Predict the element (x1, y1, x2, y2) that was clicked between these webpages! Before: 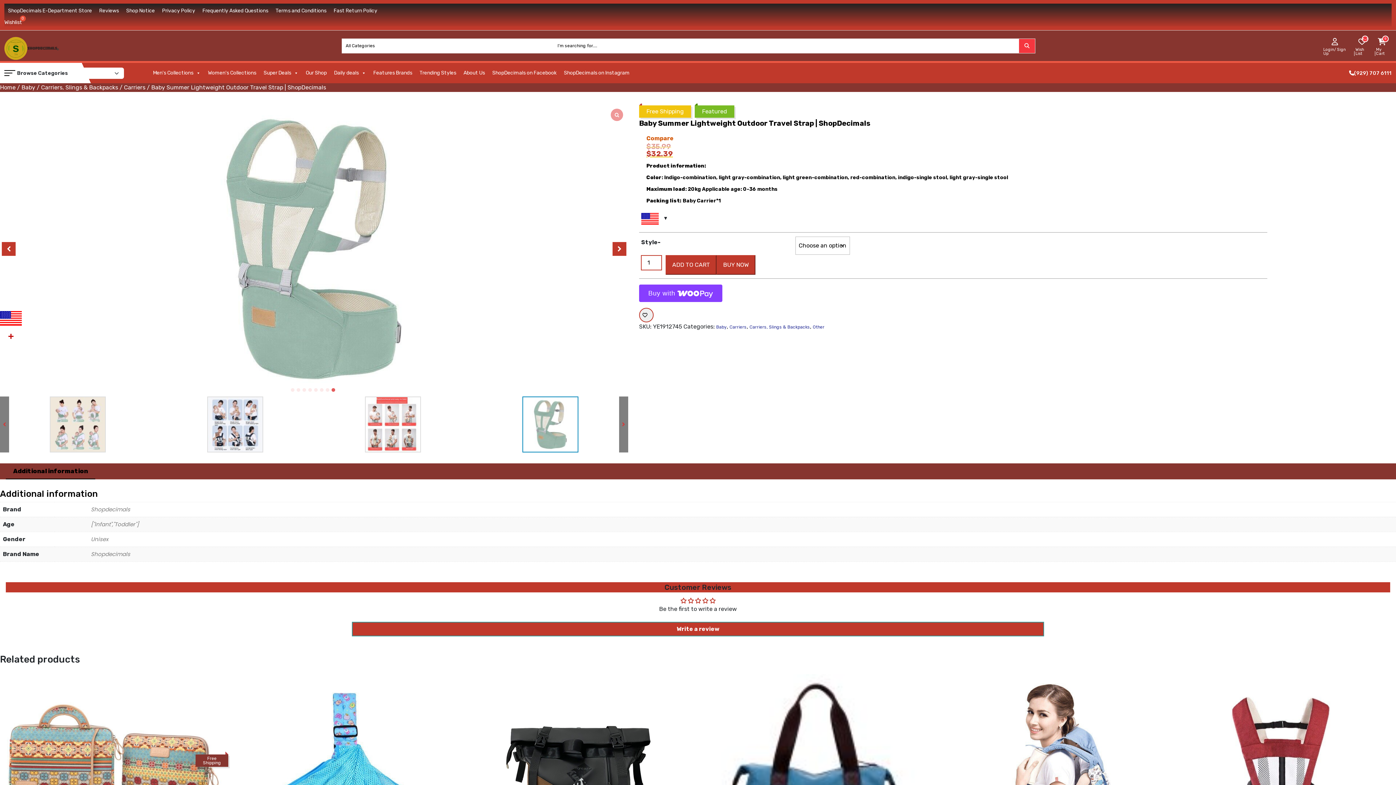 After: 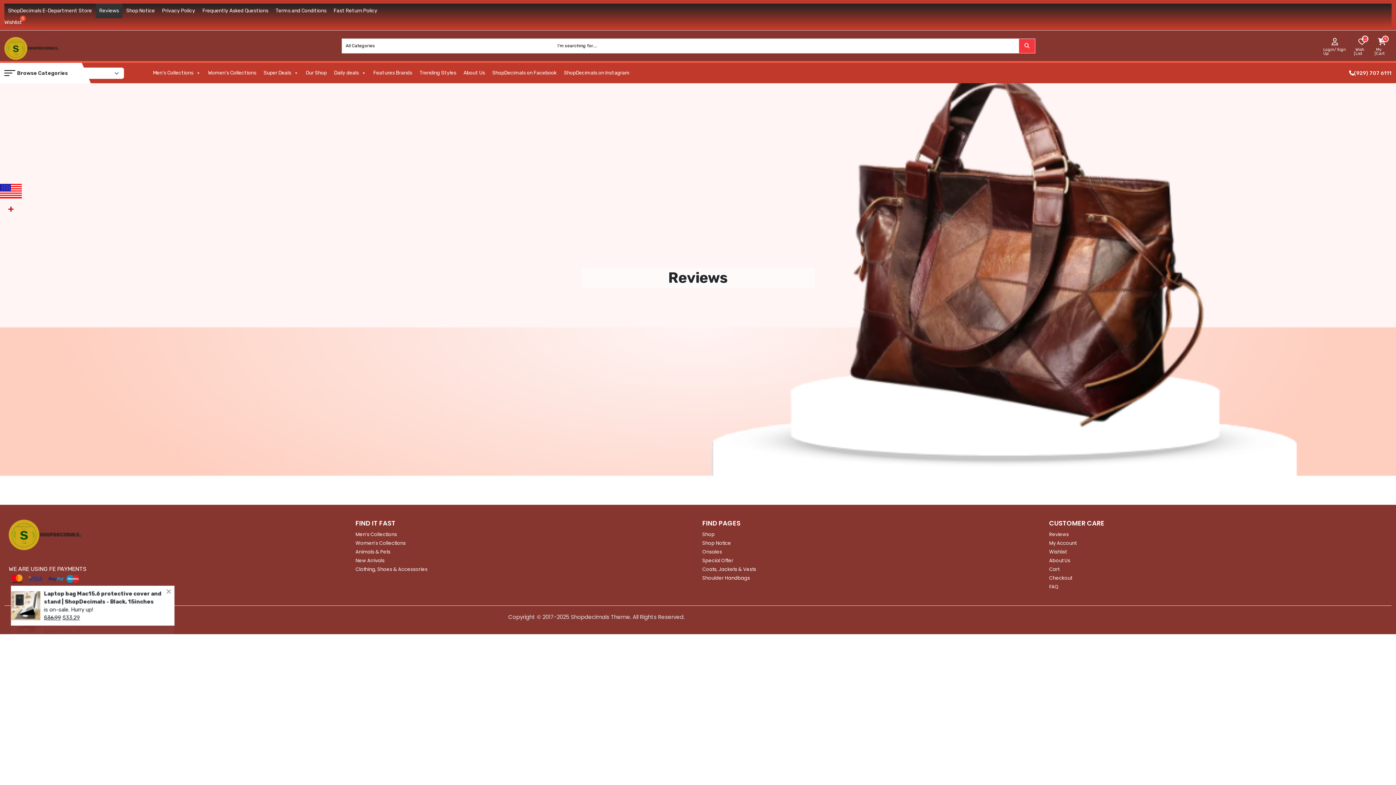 Action: label: Reviews bbox: (95, 3, 122, 18)